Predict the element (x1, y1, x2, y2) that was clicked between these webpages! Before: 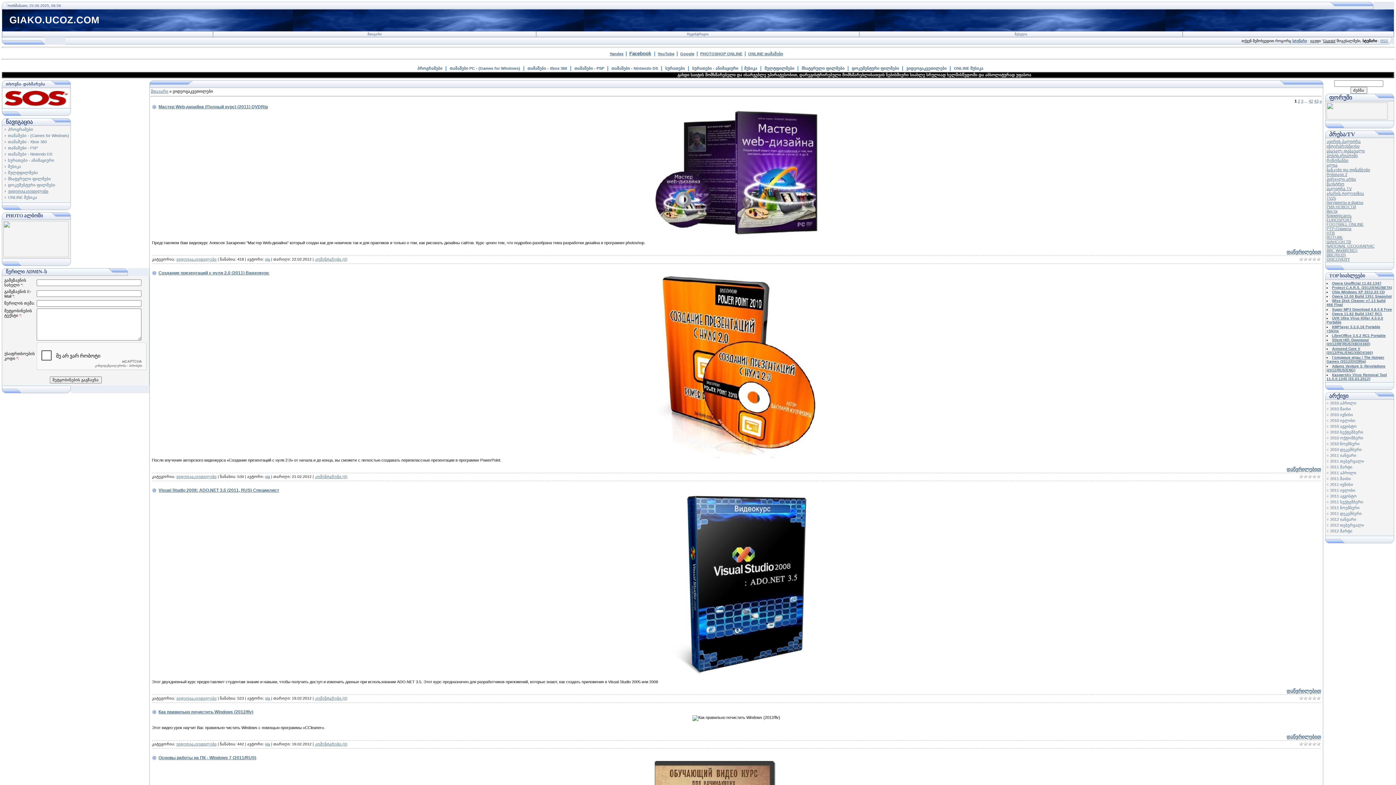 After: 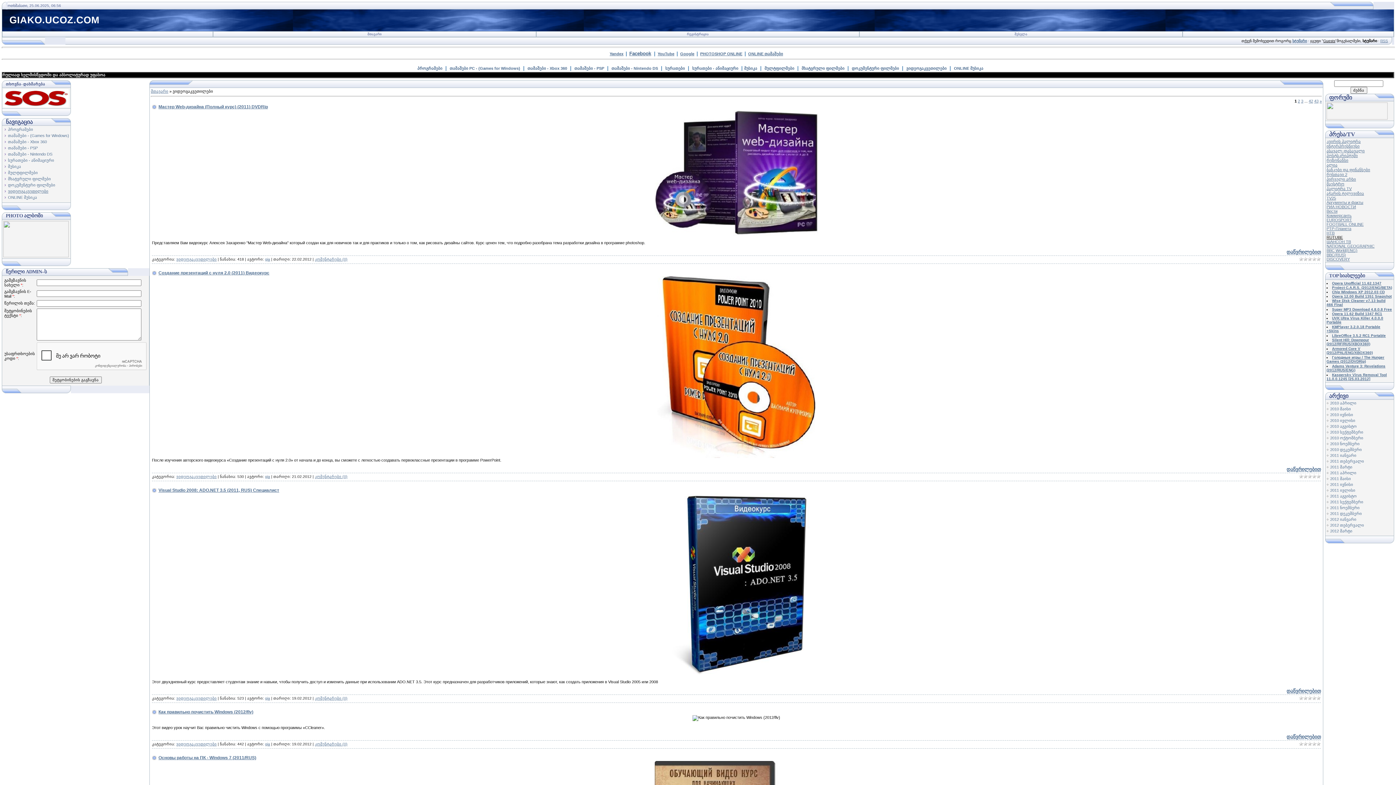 Action: bbox: (1326, 235, 1343, 239) label: RUTUBE